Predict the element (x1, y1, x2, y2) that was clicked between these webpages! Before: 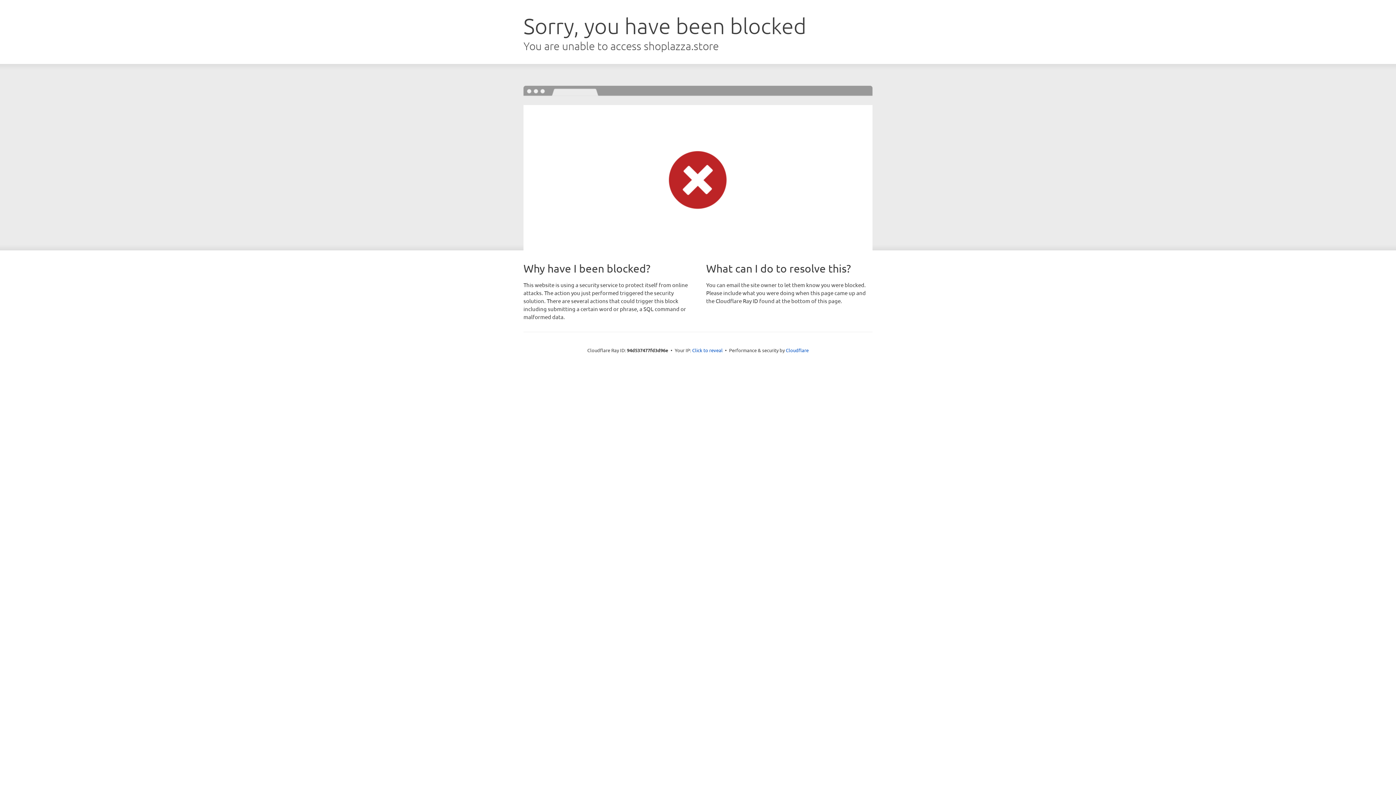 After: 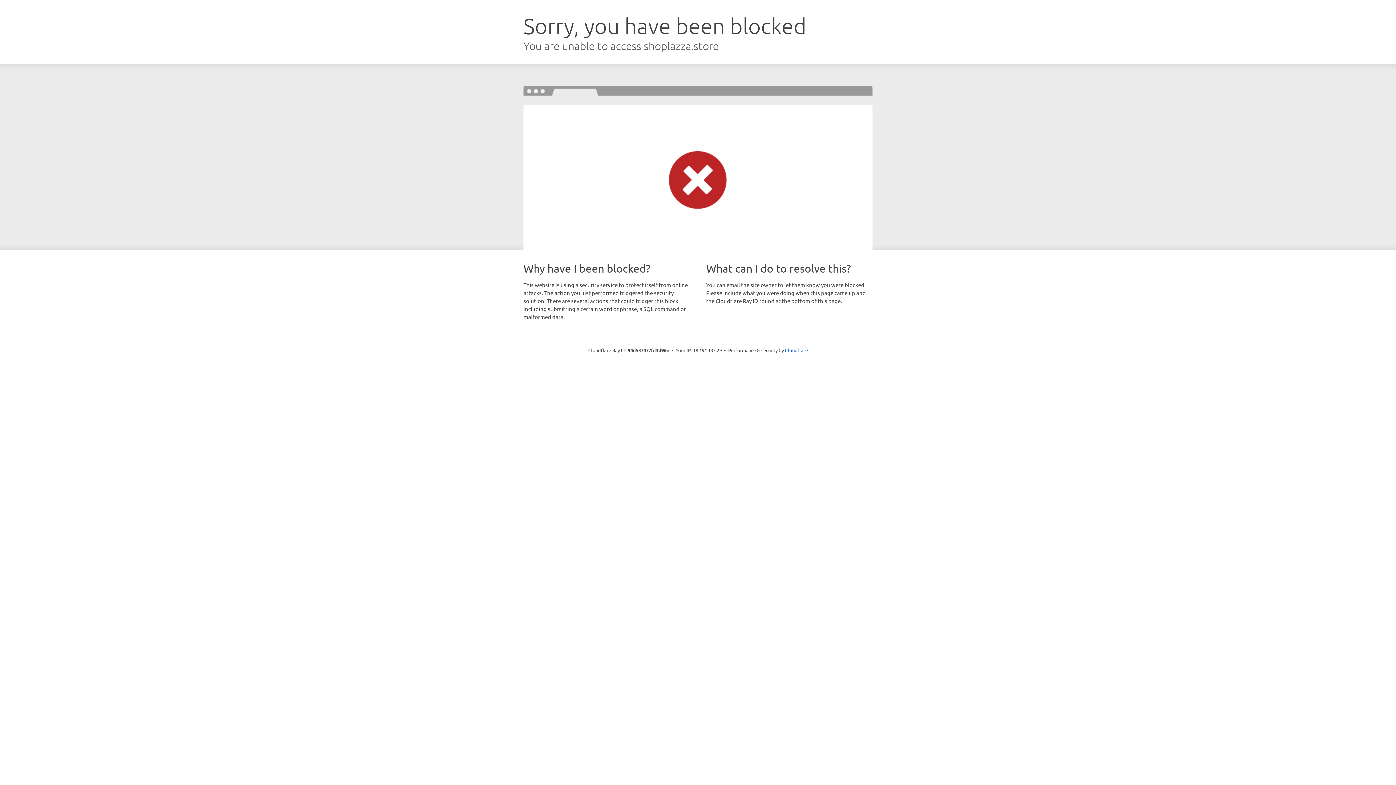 Action: label: Click to reveal bbox: (692, 346, 722, 353)